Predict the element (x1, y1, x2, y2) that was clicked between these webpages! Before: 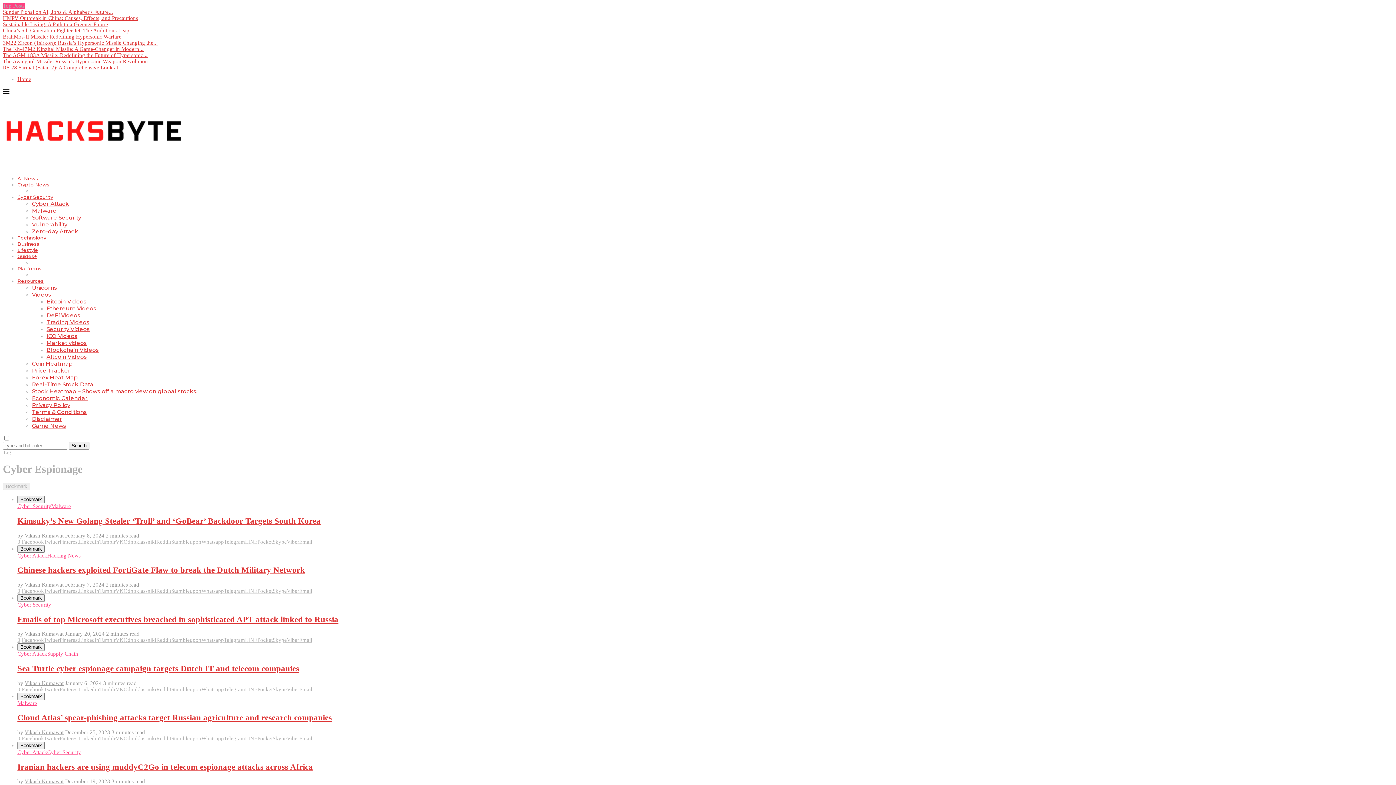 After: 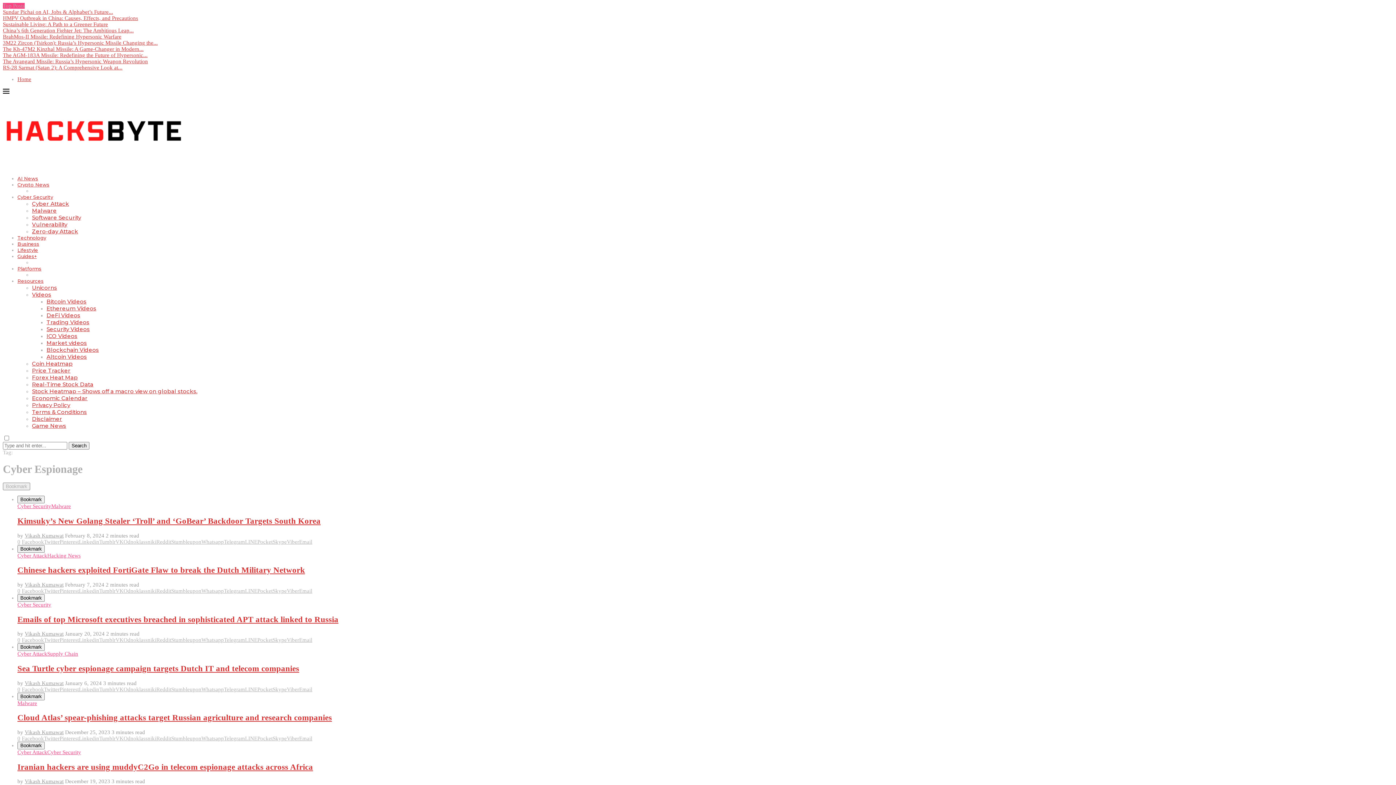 Action: bbox: (201, 588, 224, 594) label: Share on Whatsapp